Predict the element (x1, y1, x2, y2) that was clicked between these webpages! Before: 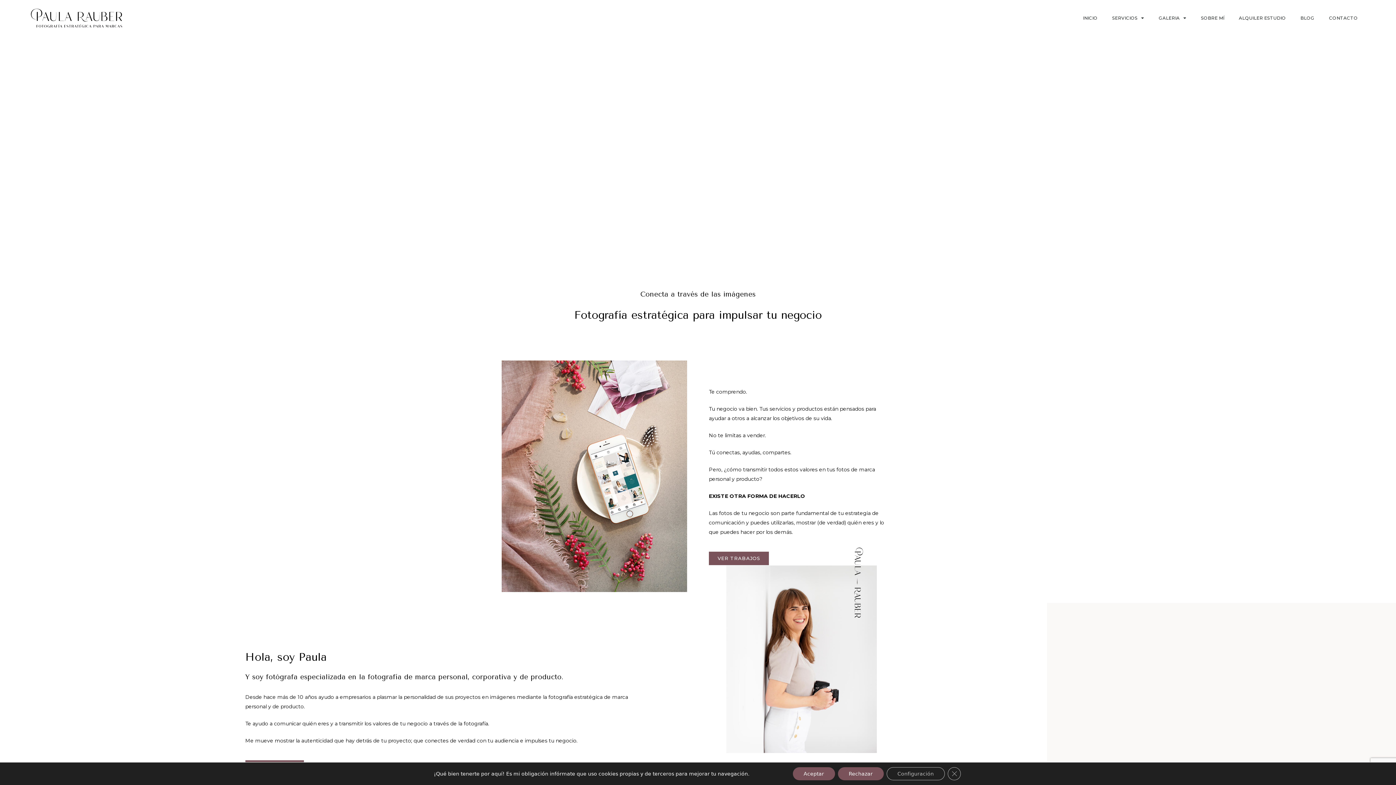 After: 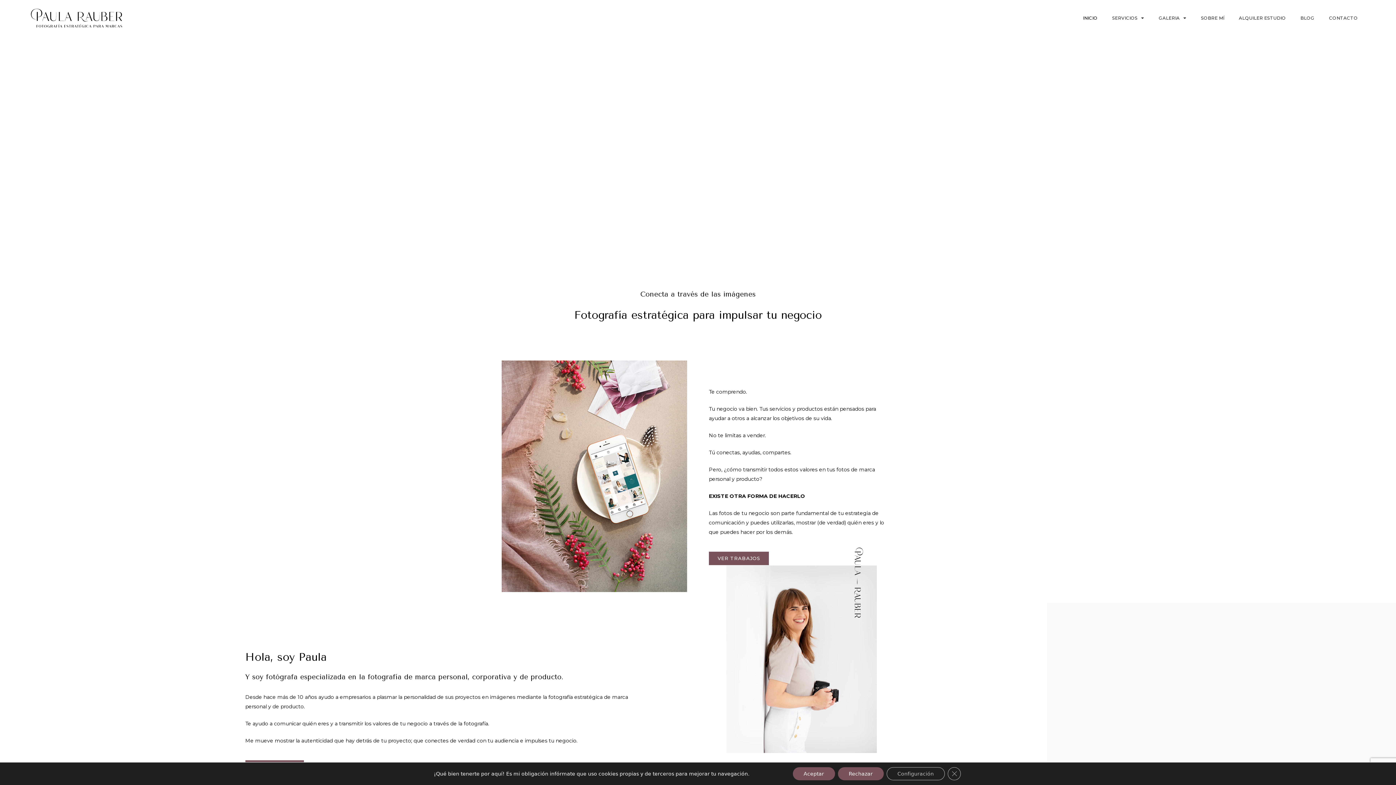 Action: bbox: (30, 8, 122, 27)